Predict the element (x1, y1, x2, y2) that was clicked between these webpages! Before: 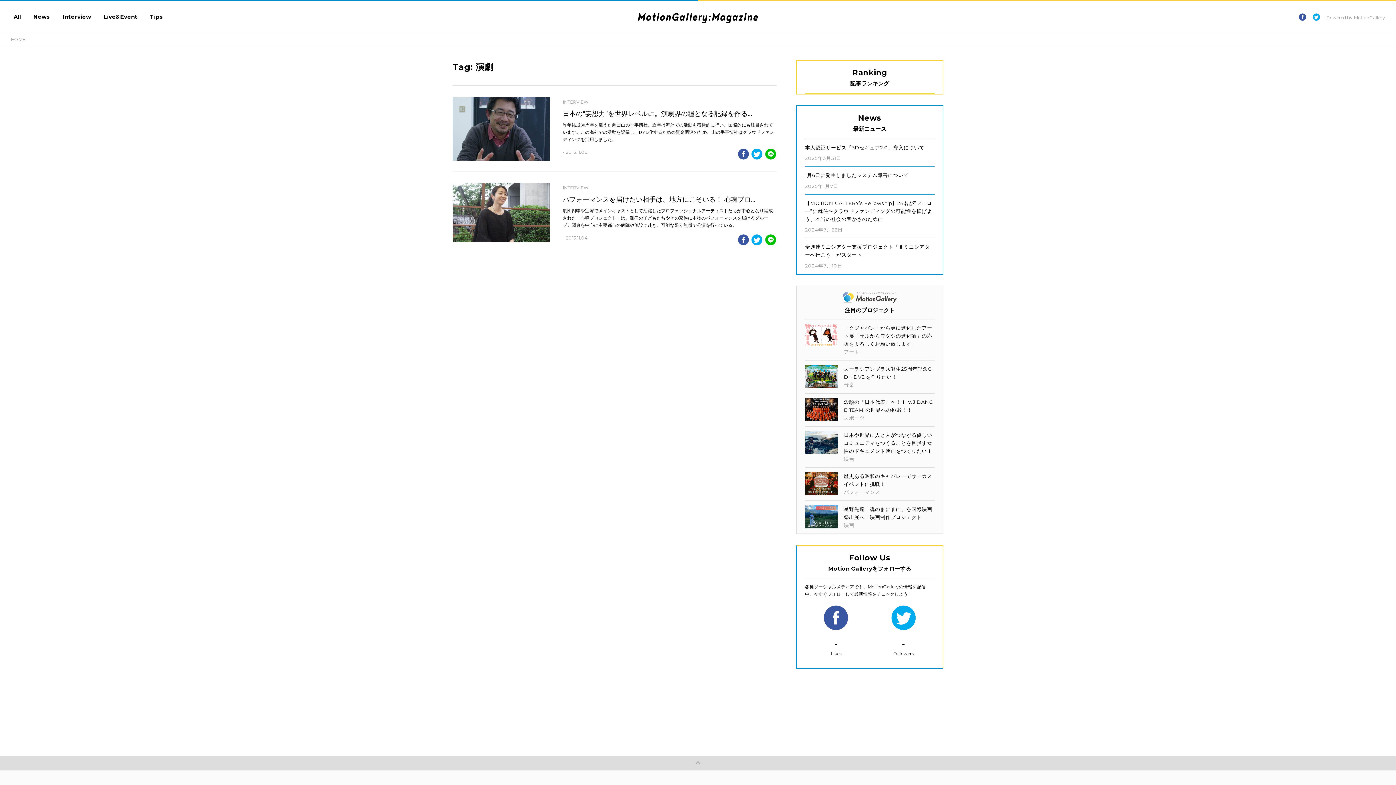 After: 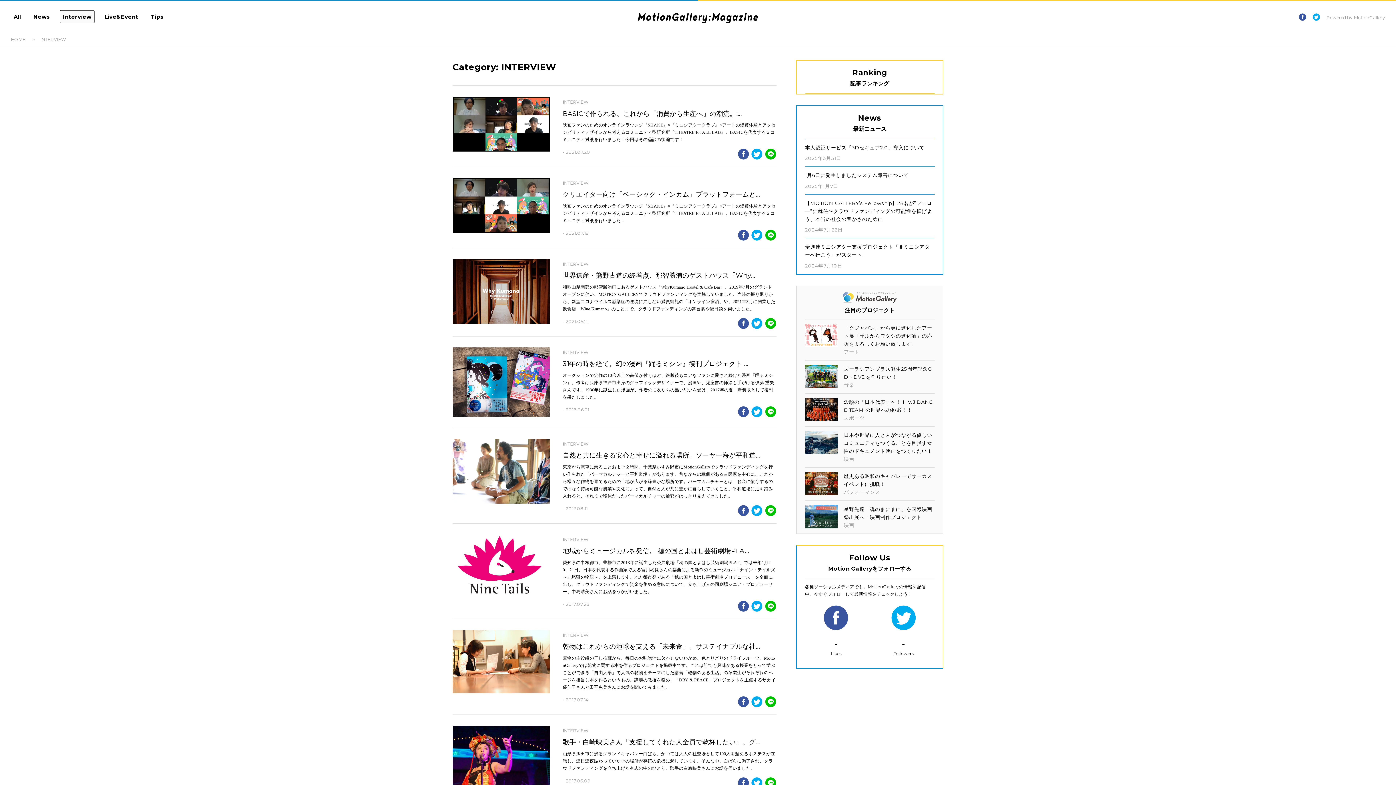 Action: bbox: (59, 0, 93, 33) label: Interview